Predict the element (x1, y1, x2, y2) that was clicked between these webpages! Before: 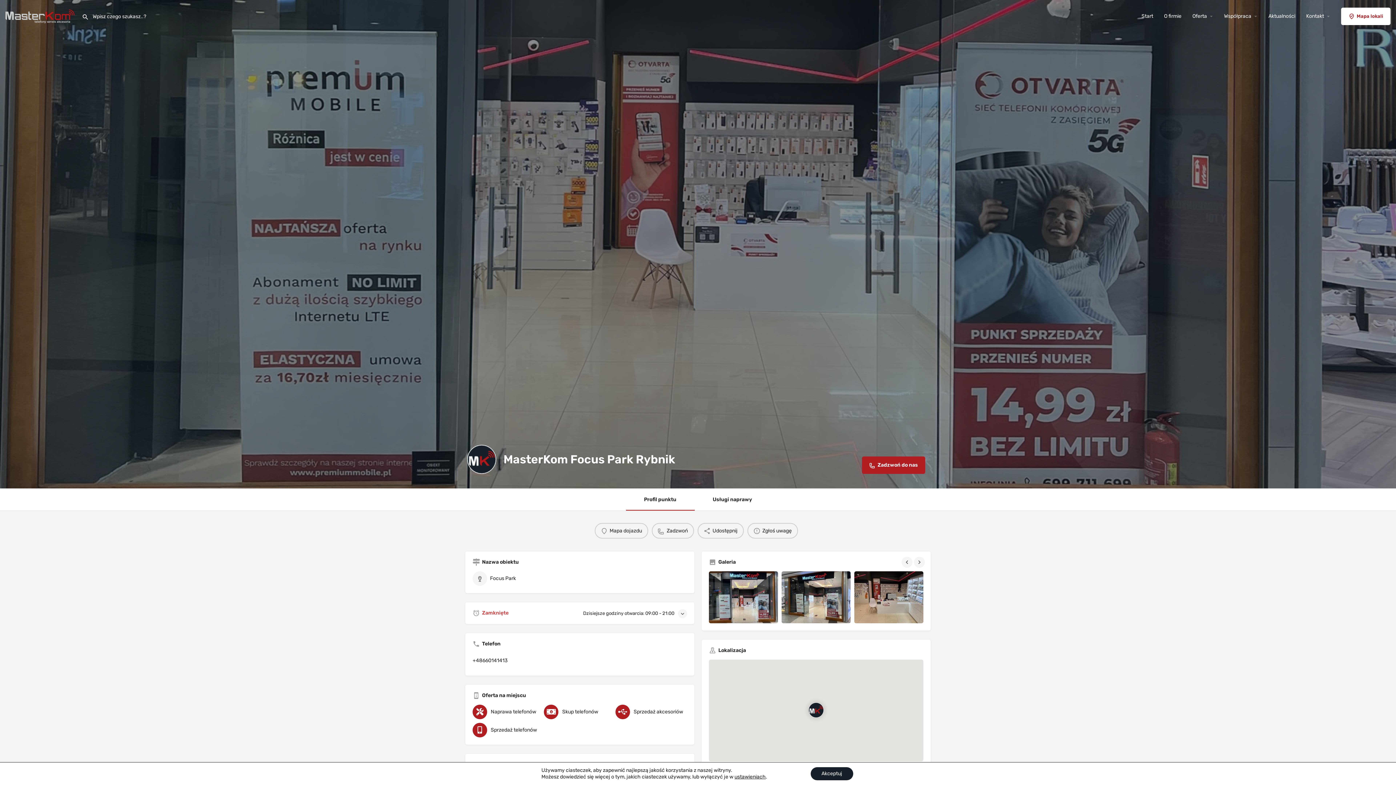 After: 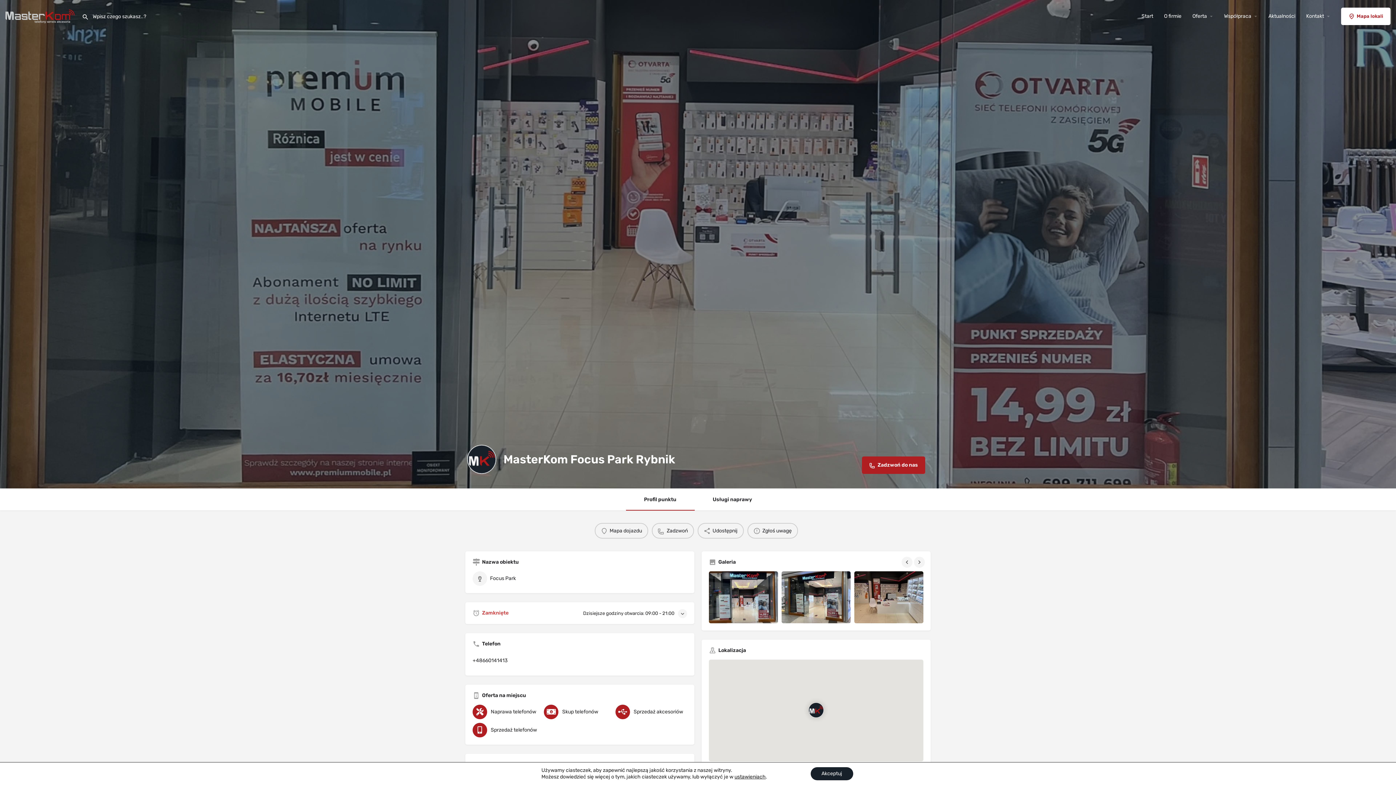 Action: label: Profil punktu bbox: (626, 489, 694, 510)